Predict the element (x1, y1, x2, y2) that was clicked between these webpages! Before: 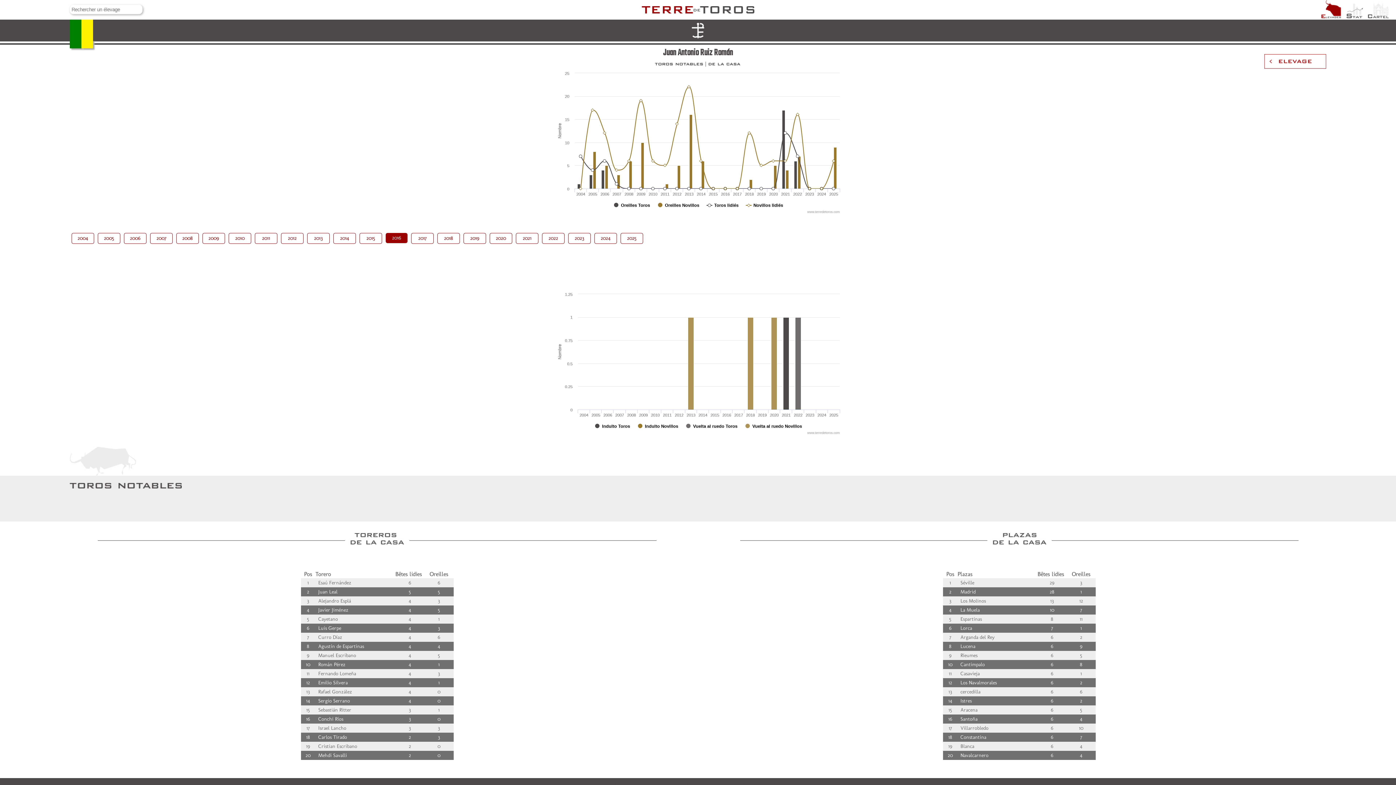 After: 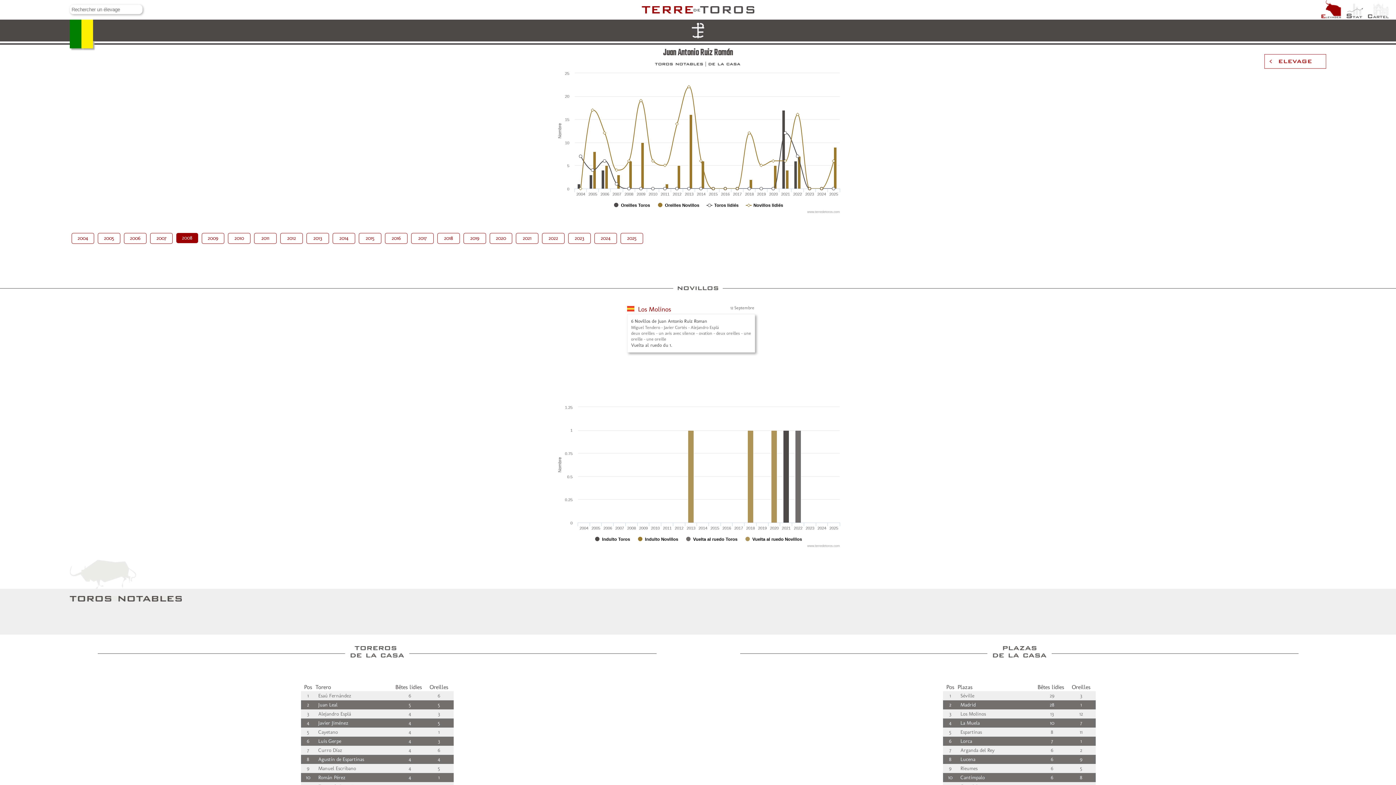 Action: label: 2008 bbox: (174, 229, 200, 247)